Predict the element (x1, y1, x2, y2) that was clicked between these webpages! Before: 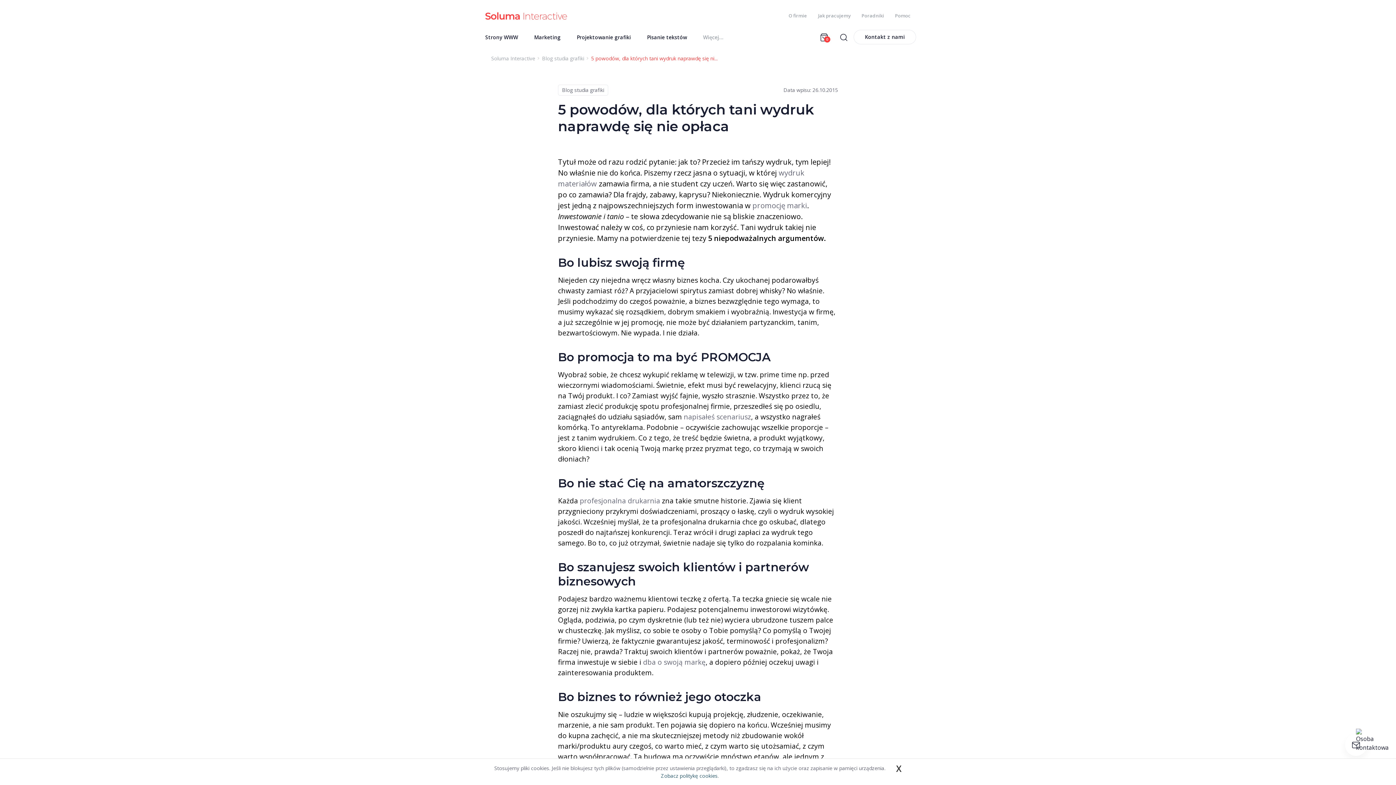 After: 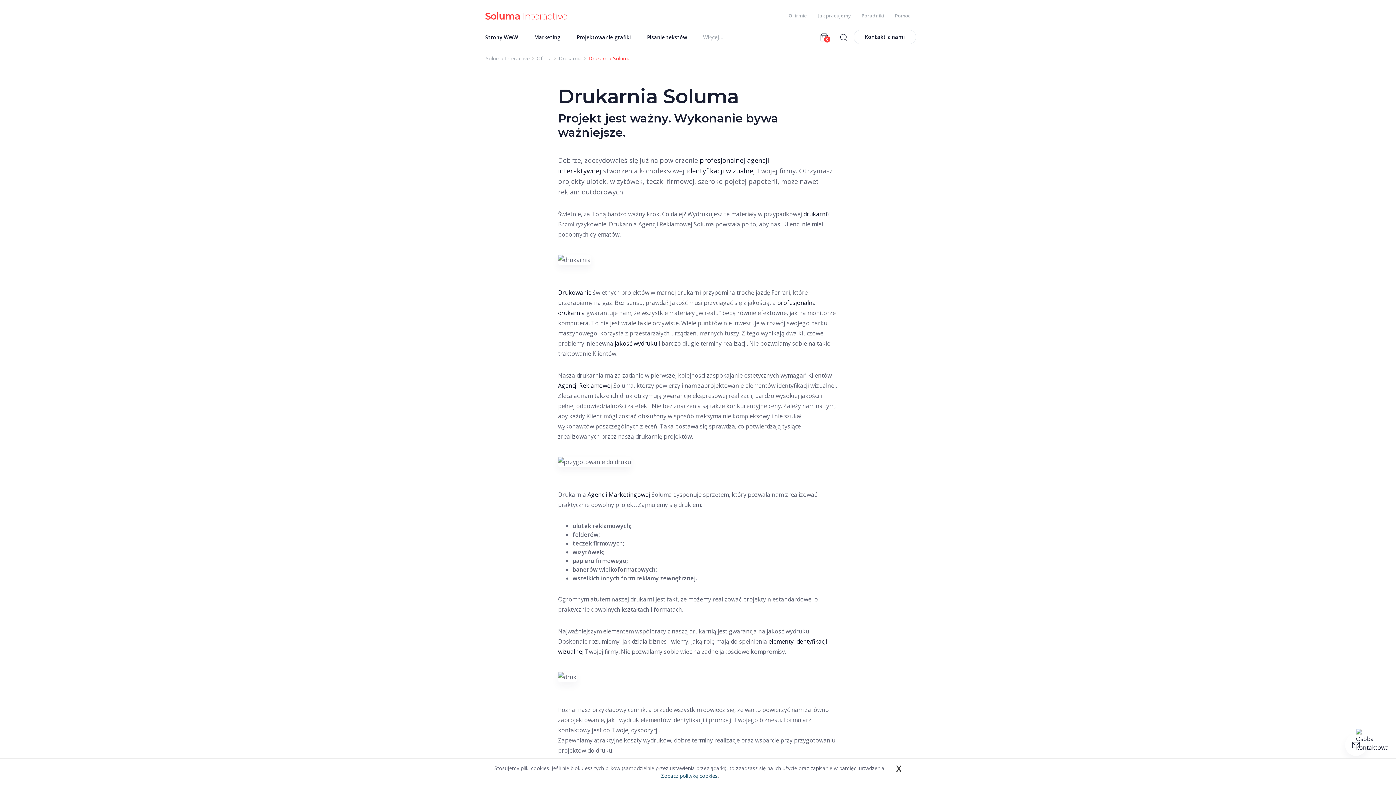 Action: label: profesjonalna drukarnia bbox: (580, 496, 660, 505)